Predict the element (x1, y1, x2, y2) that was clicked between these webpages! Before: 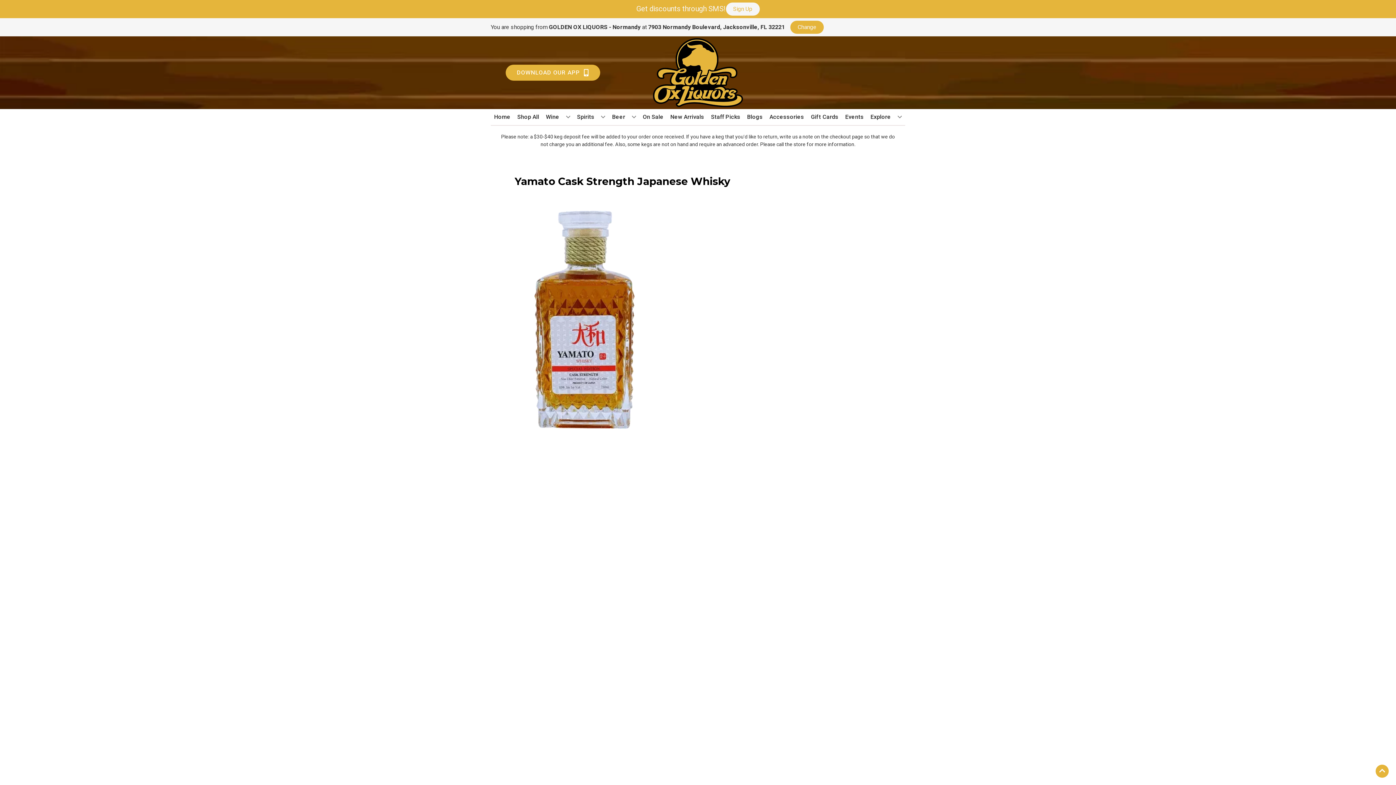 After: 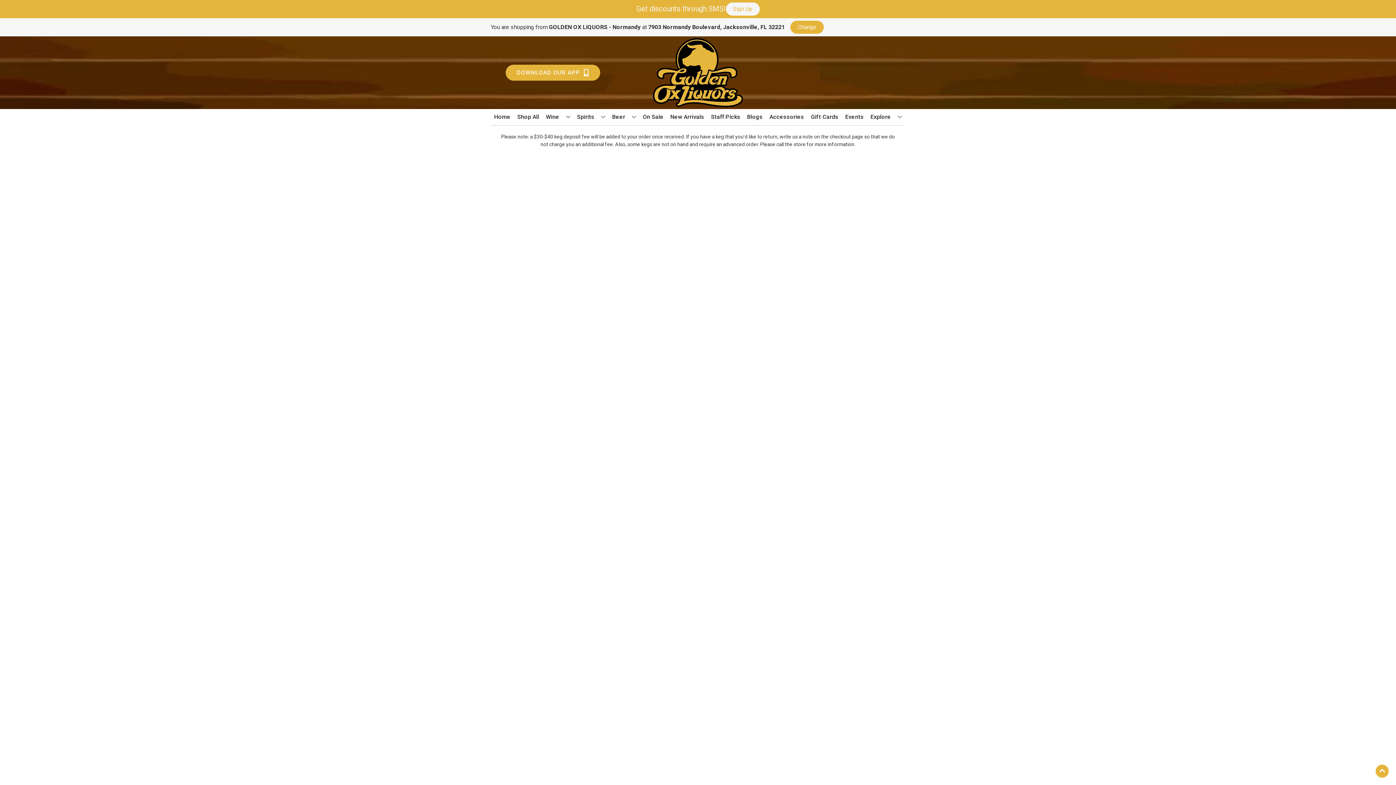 Action: label: On Sale bbox: (640, 109, 666, 125)